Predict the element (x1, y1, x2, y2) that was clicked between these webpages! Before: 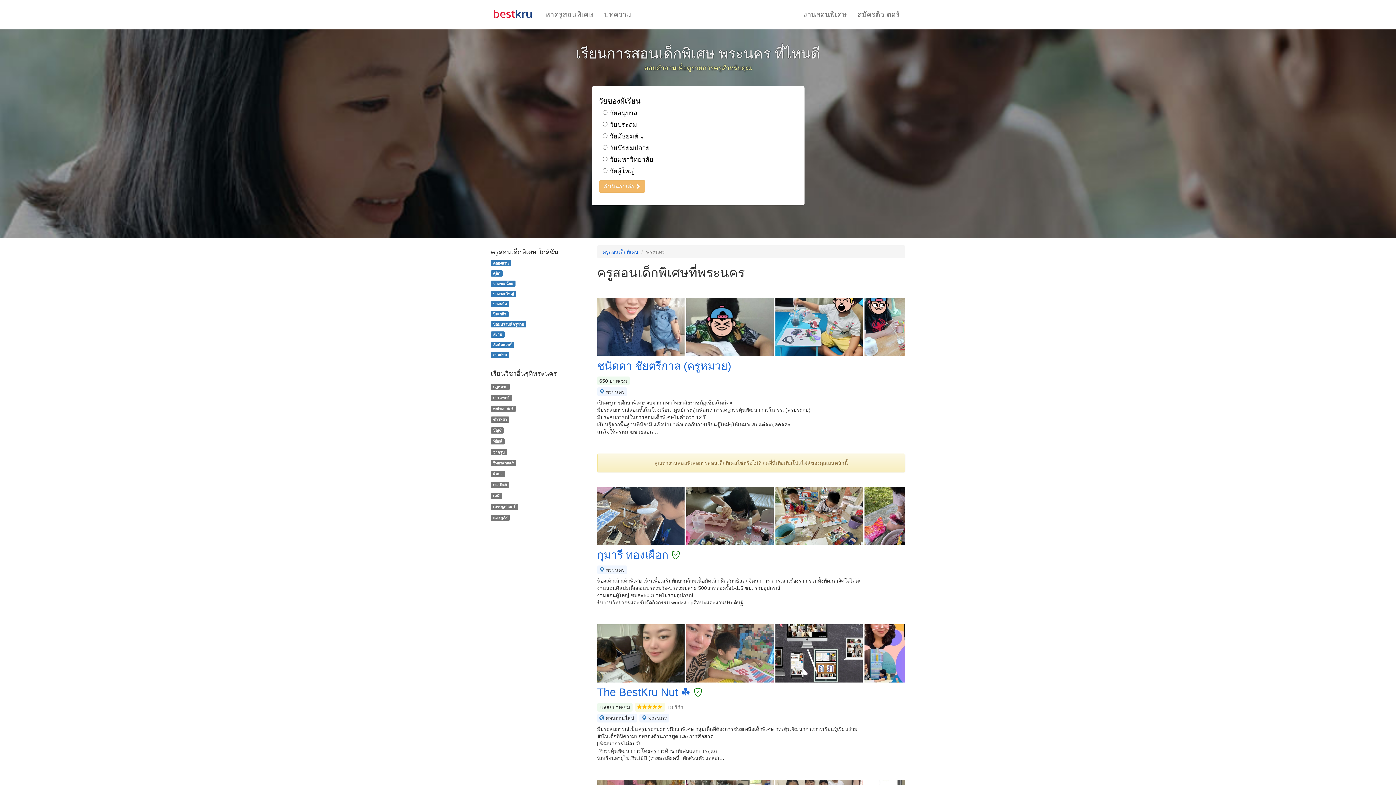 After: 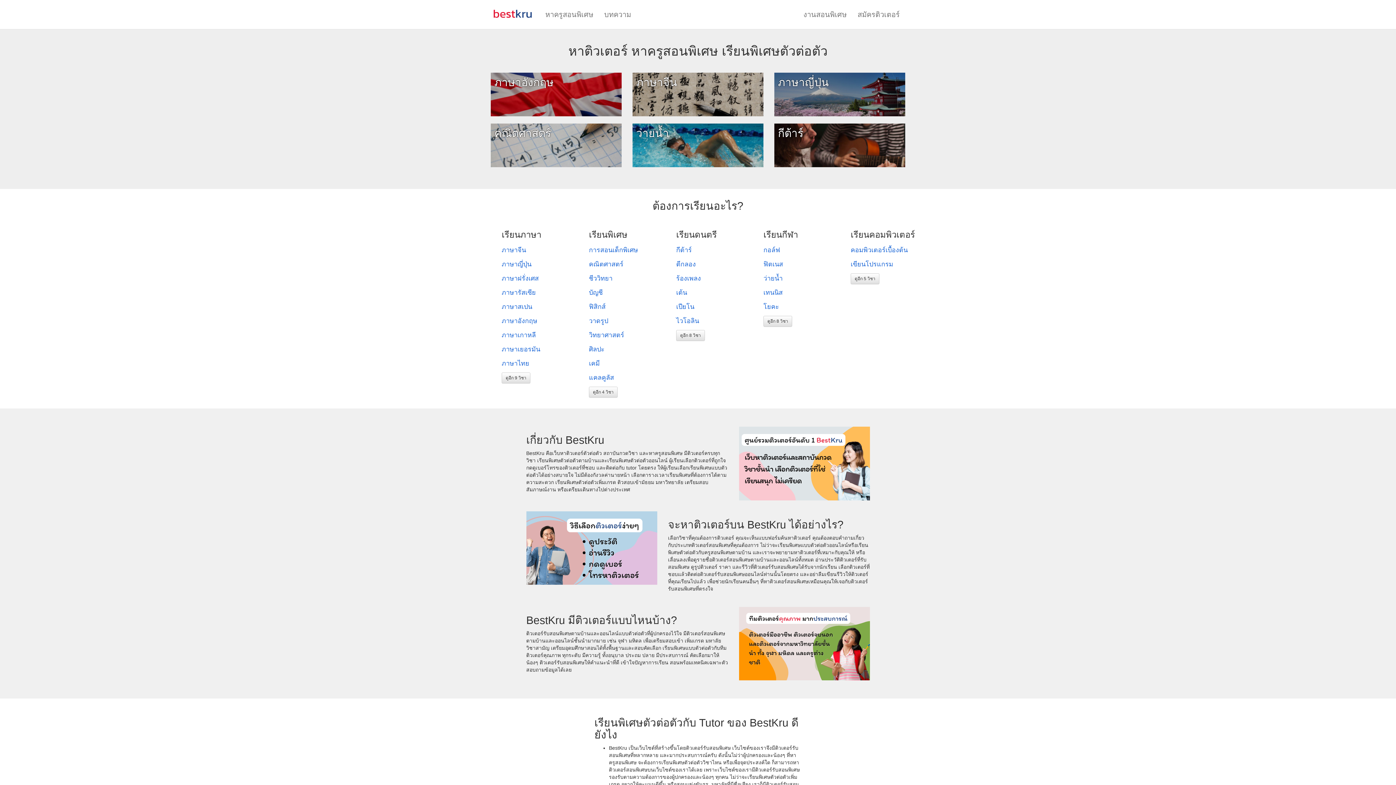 Action: label: หาครูสอนพิเศษ bbox: (540, 5, 598, 23)